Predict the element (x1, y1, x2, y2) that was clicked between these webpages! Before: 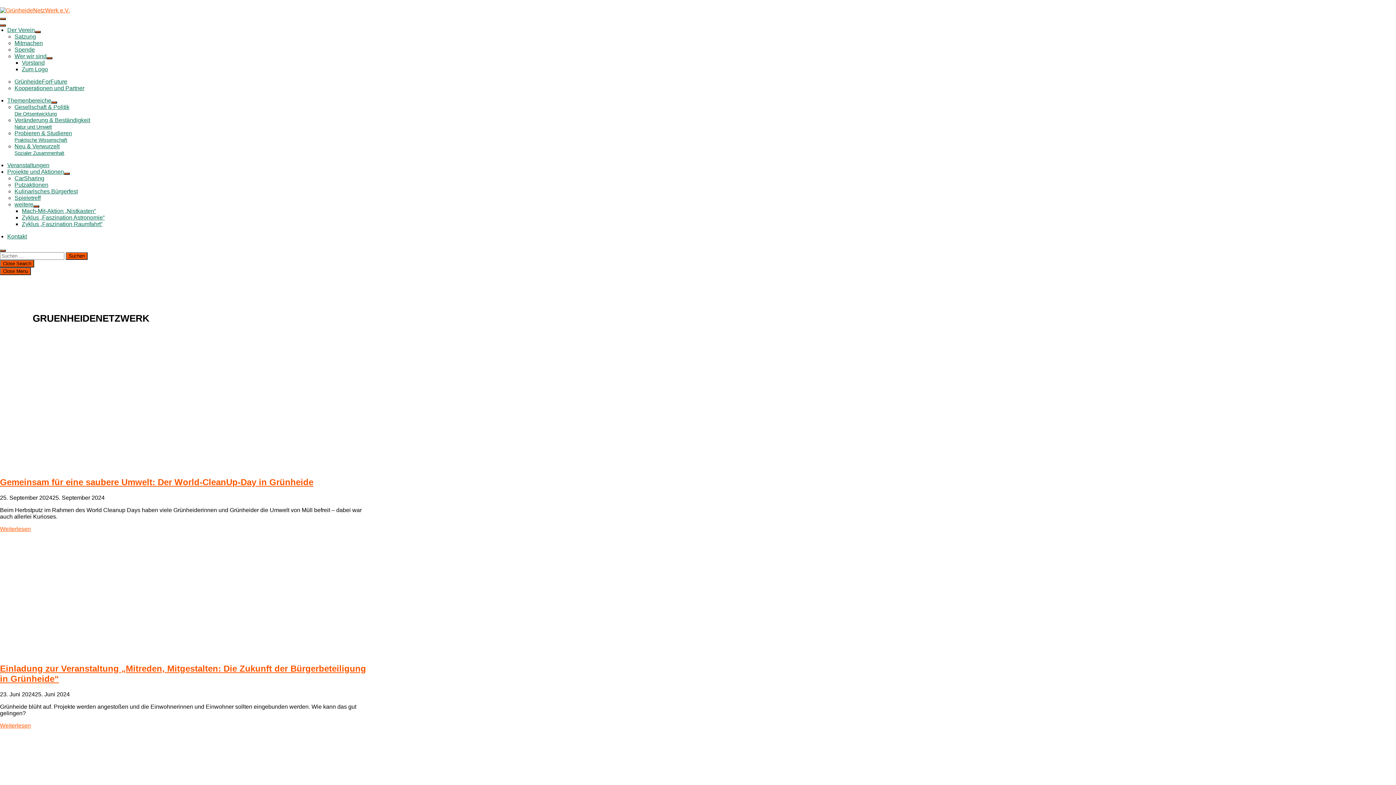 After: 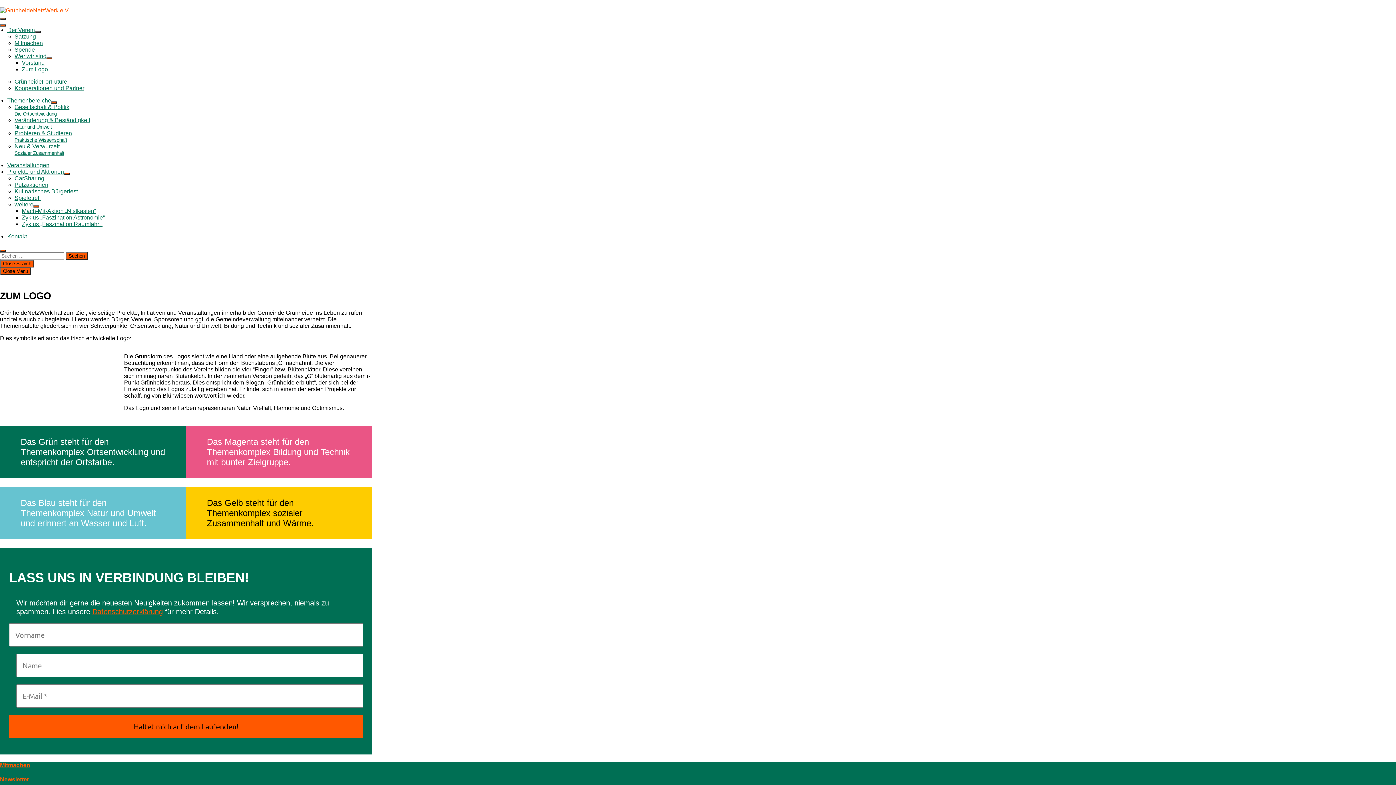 Action: label: Zum Logo bbox: (21, 66, 48, 72)